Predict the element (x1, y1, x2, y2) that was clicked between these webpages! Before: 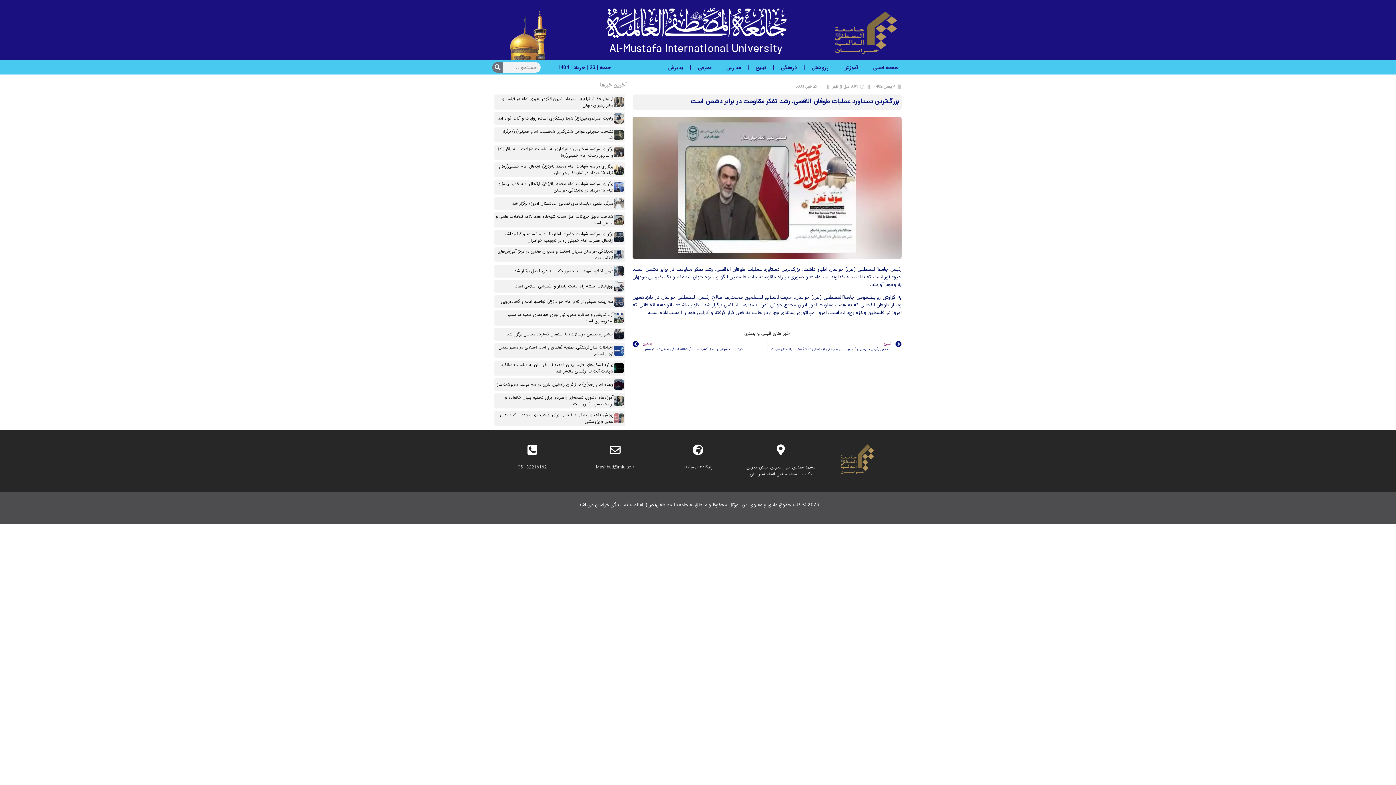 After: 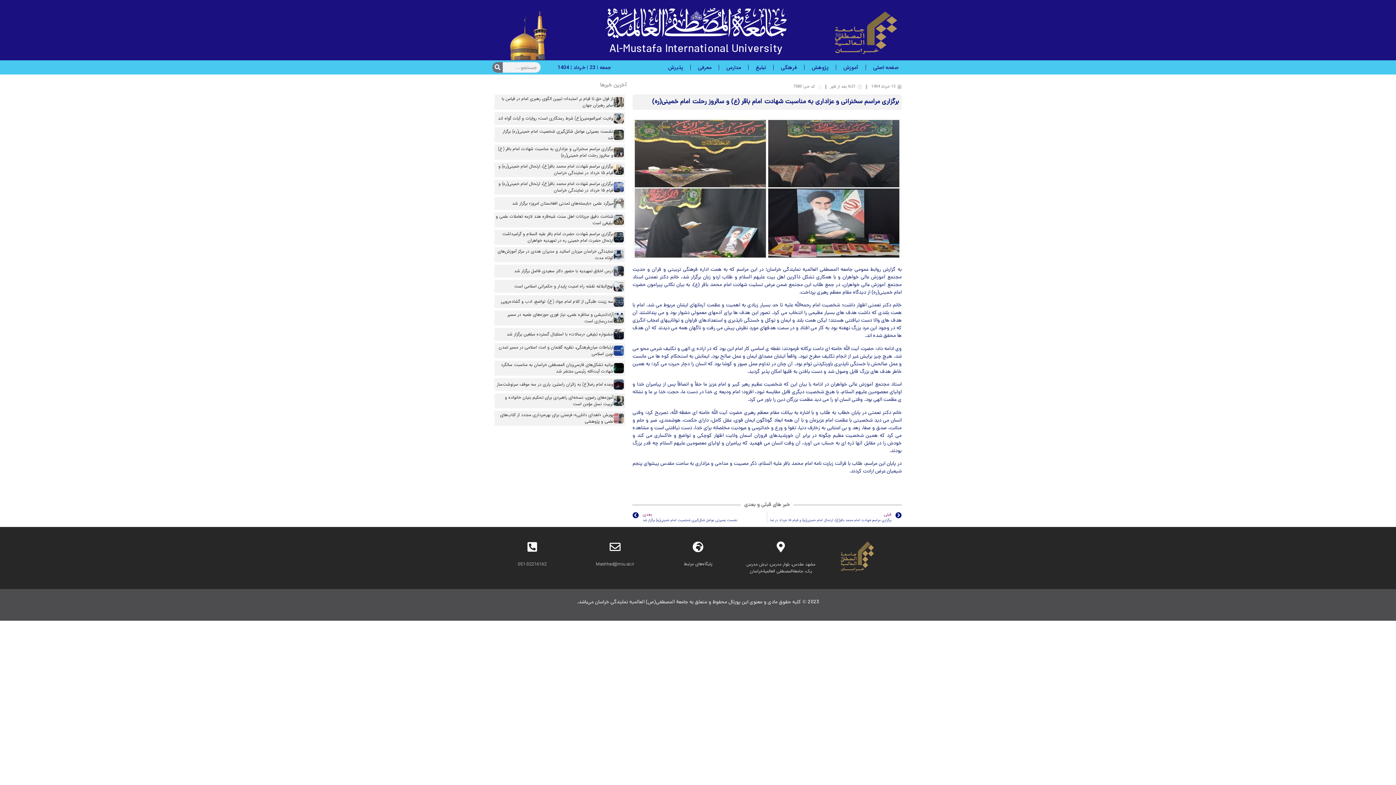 Action: bbox: (498, 145, 613, 158) label: برگزاری مراسم سخنرانی و عزاداری به مناسبت شهادت امام باقر (ع) و سالروز رحلت امام خمینی(ره)